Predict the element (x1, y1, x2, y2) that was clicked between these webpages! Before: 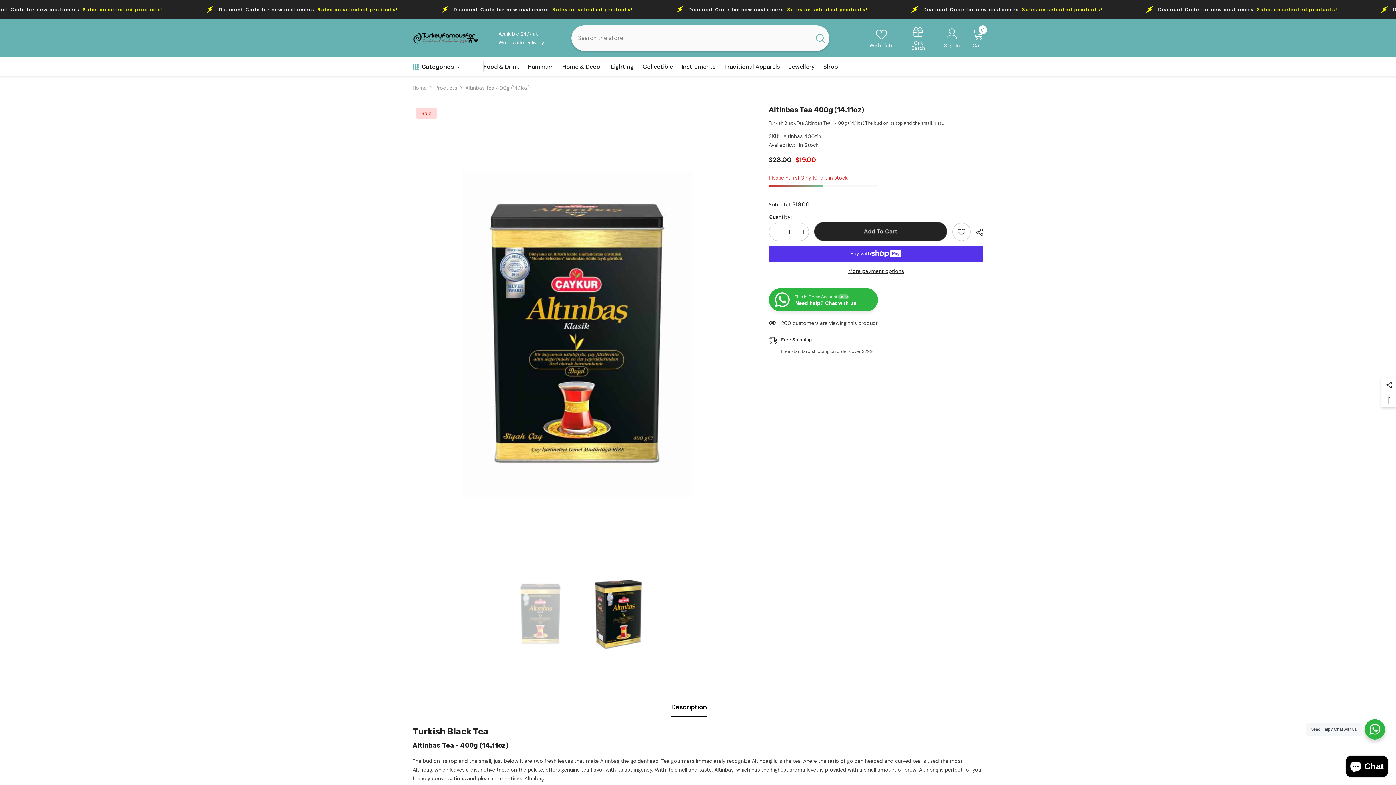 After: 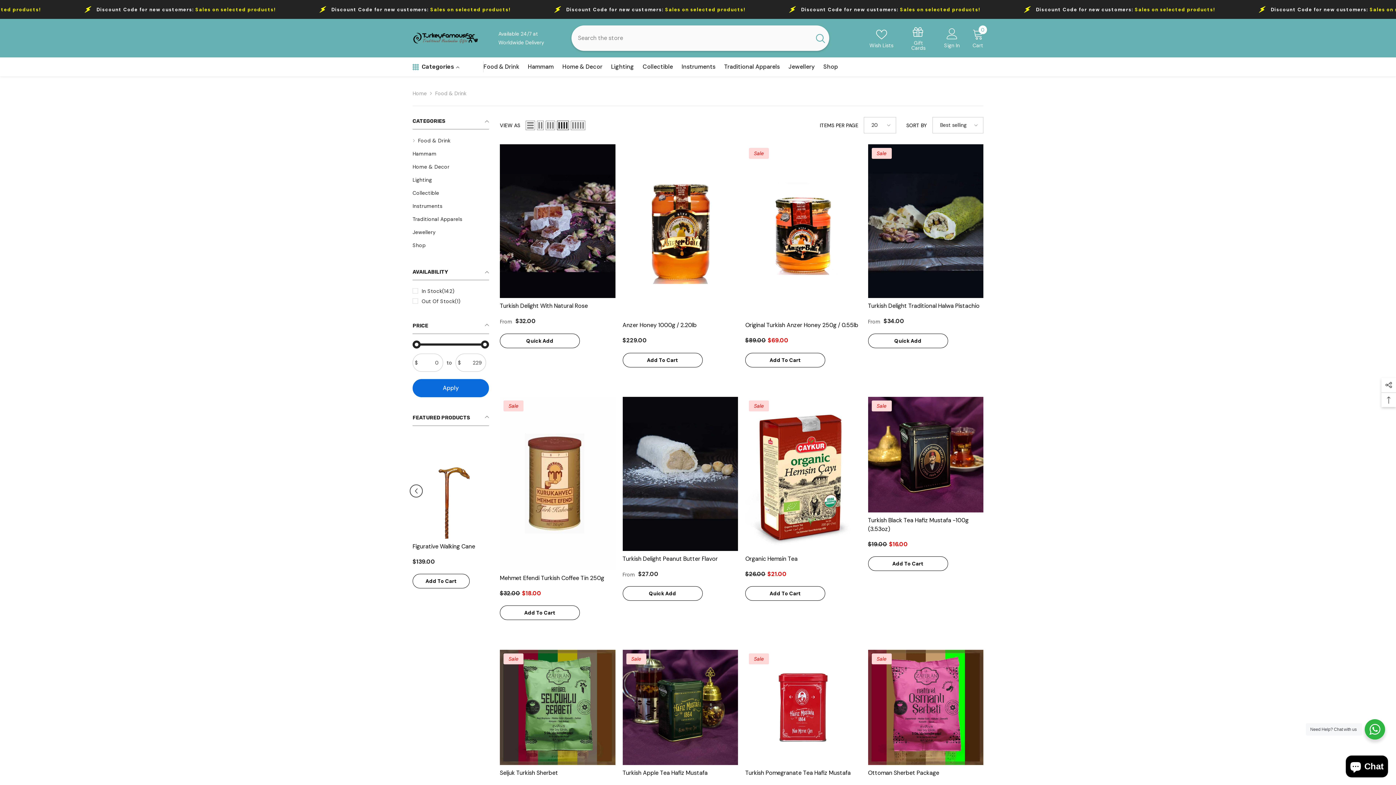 Action: label: Food & Drink bbox: (479, 62, 523, 76)